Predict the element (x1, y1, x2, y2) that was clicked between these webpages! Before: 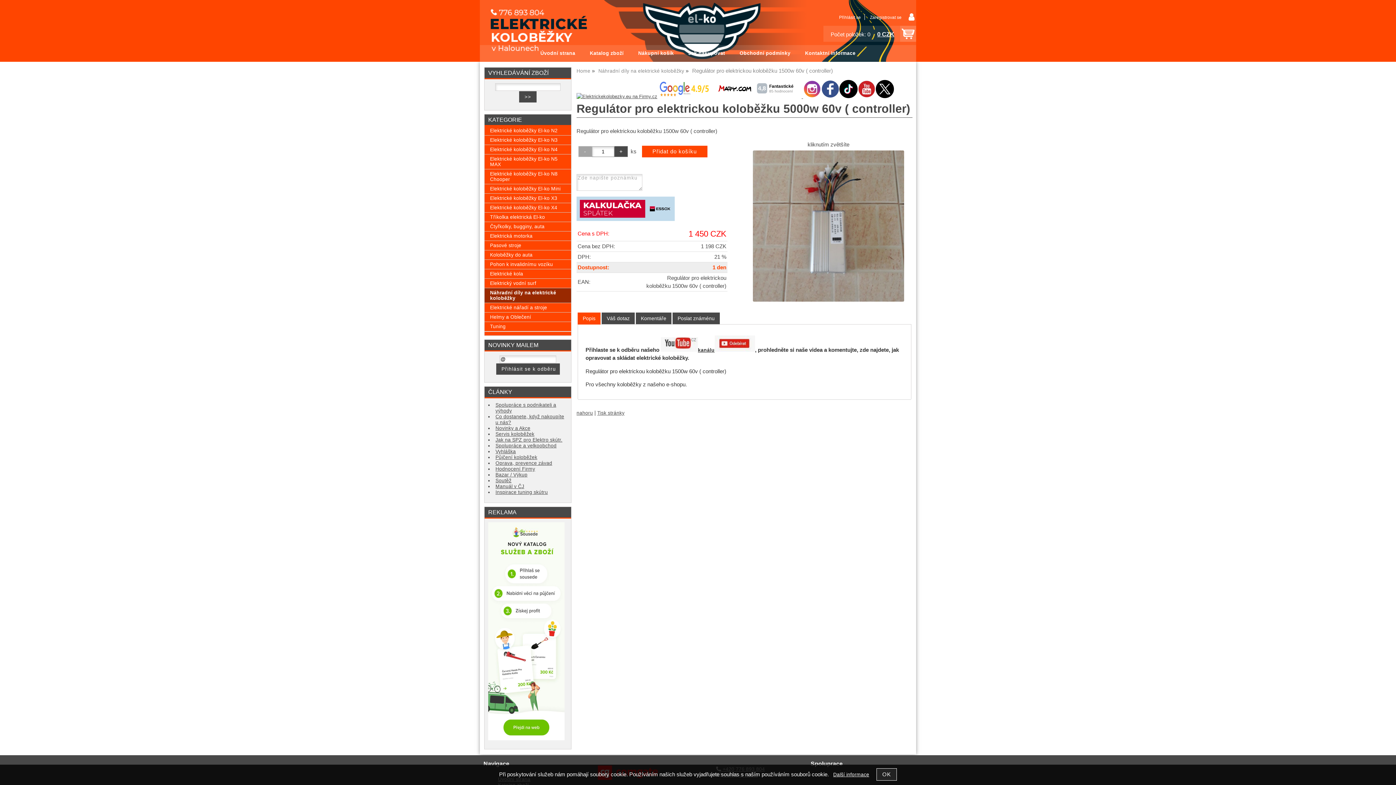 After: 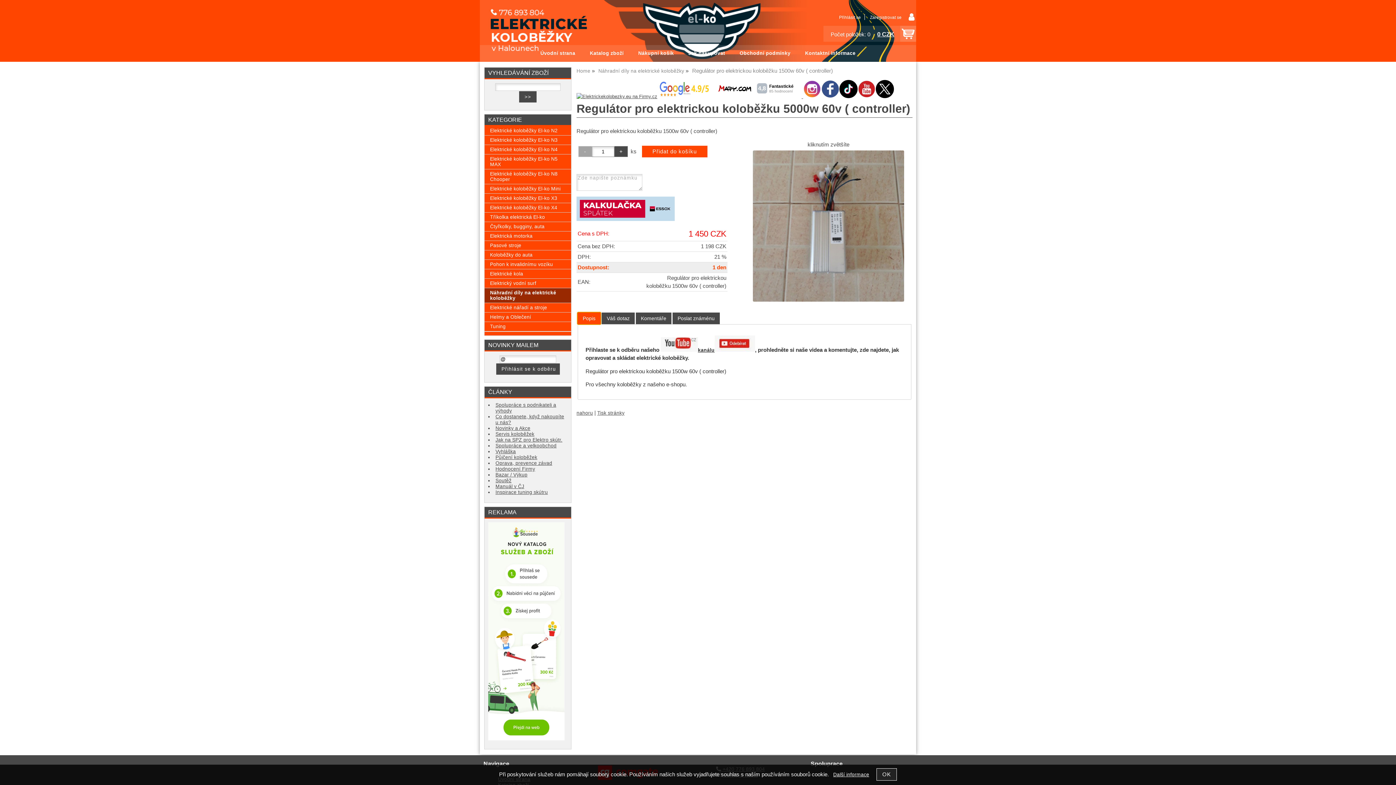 Action: bbox: (577, 312, 600, 324) label: Popis